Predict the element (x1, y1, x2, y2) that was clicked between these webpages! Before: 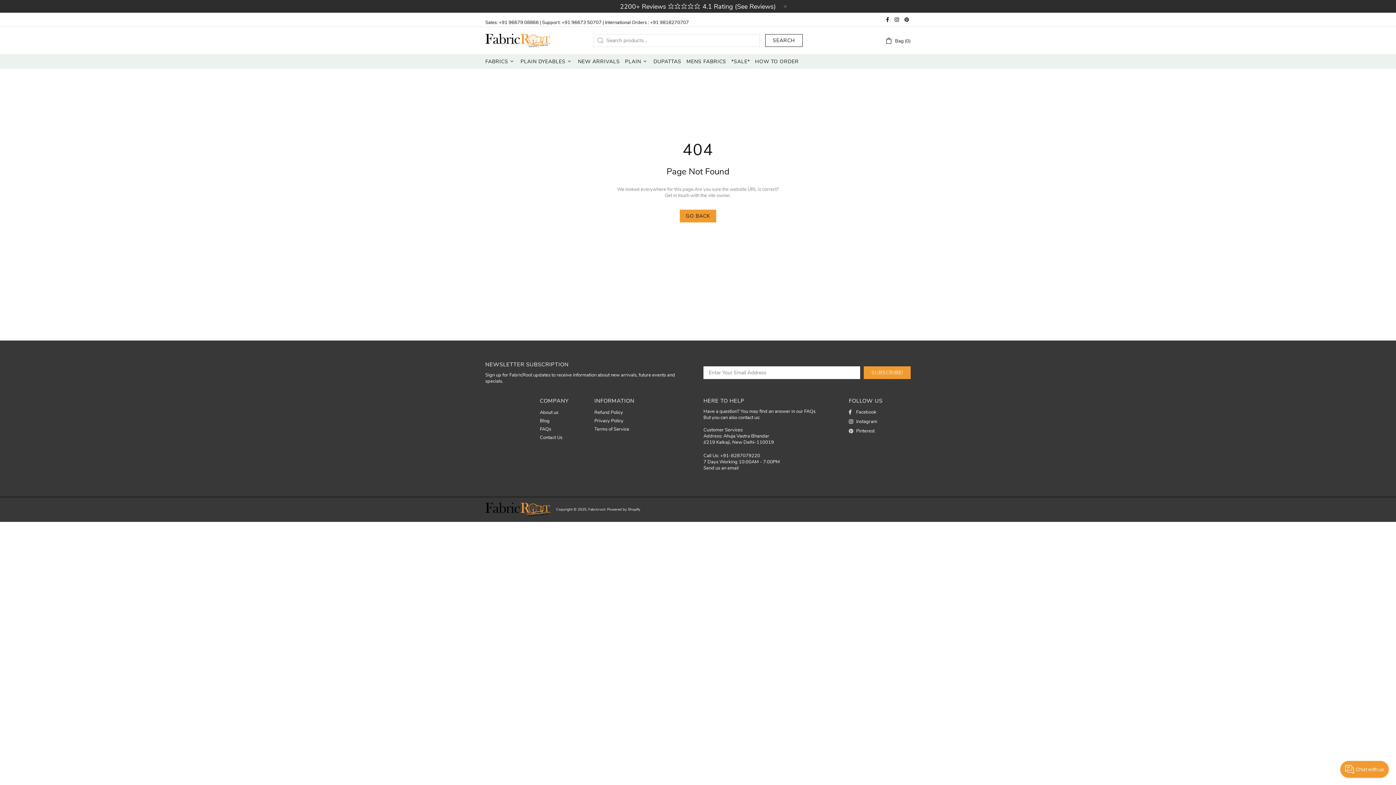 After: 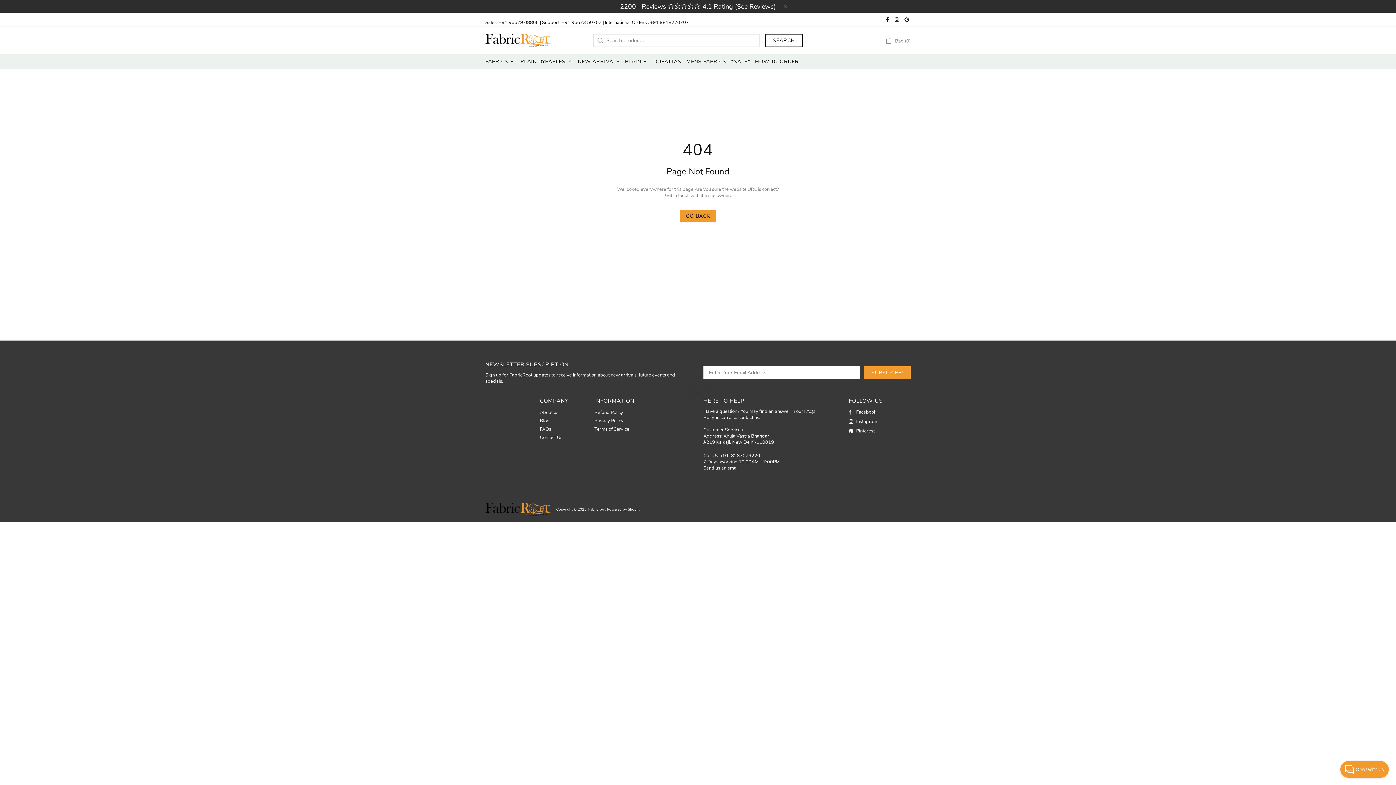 Action: label: Bag (0) bbox: (885, 36, 910, 45)